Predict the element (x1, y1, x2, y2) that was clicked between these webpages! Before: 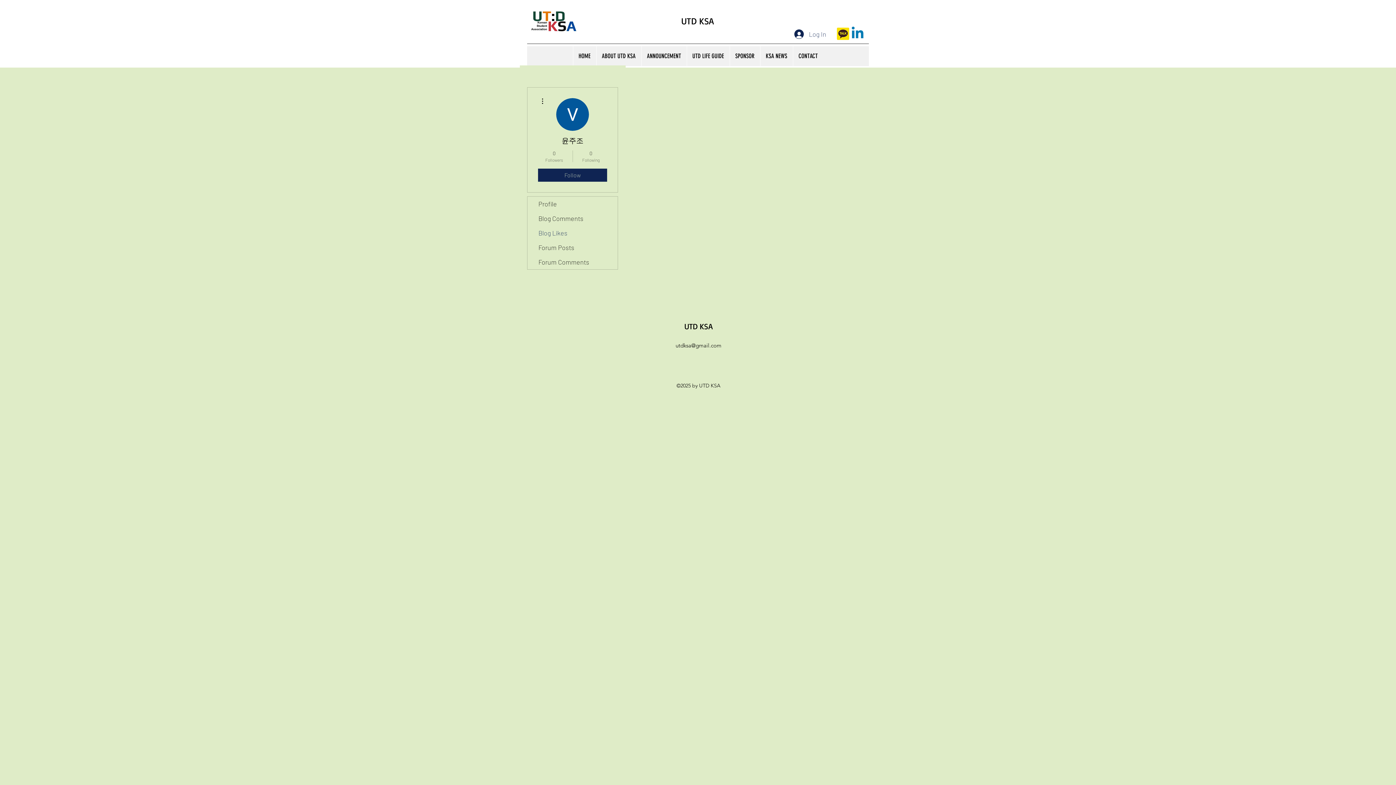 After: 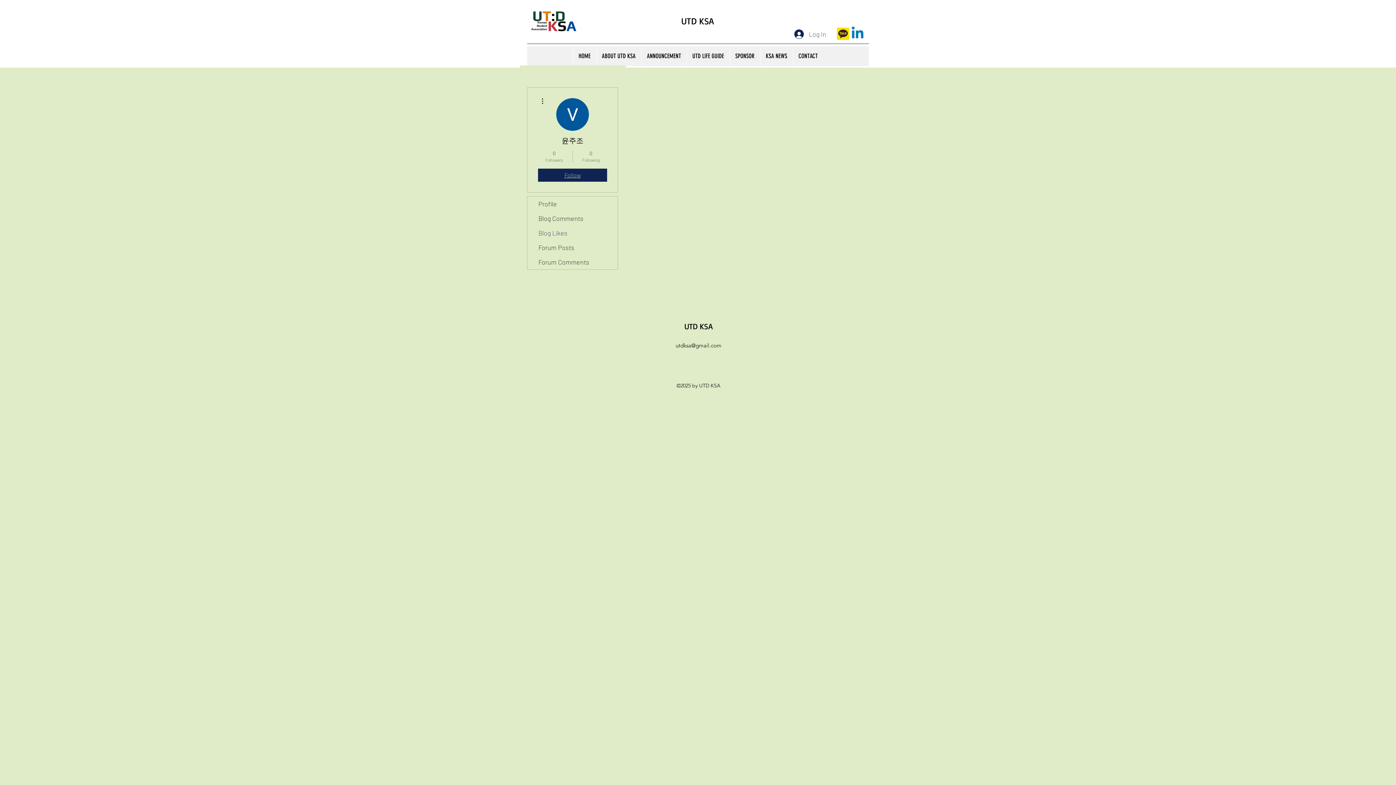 Action: bbox: (538, 168, 607, 181) label: Follow